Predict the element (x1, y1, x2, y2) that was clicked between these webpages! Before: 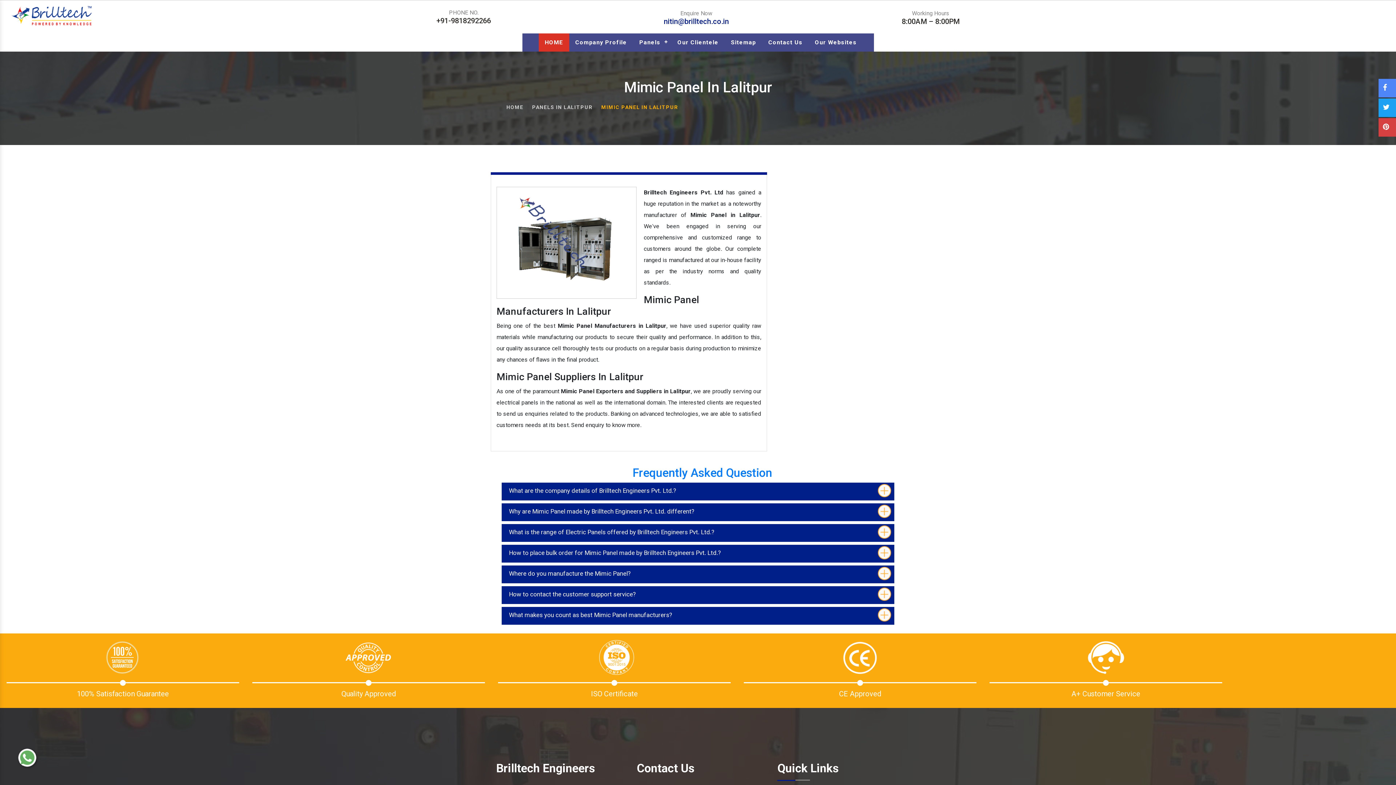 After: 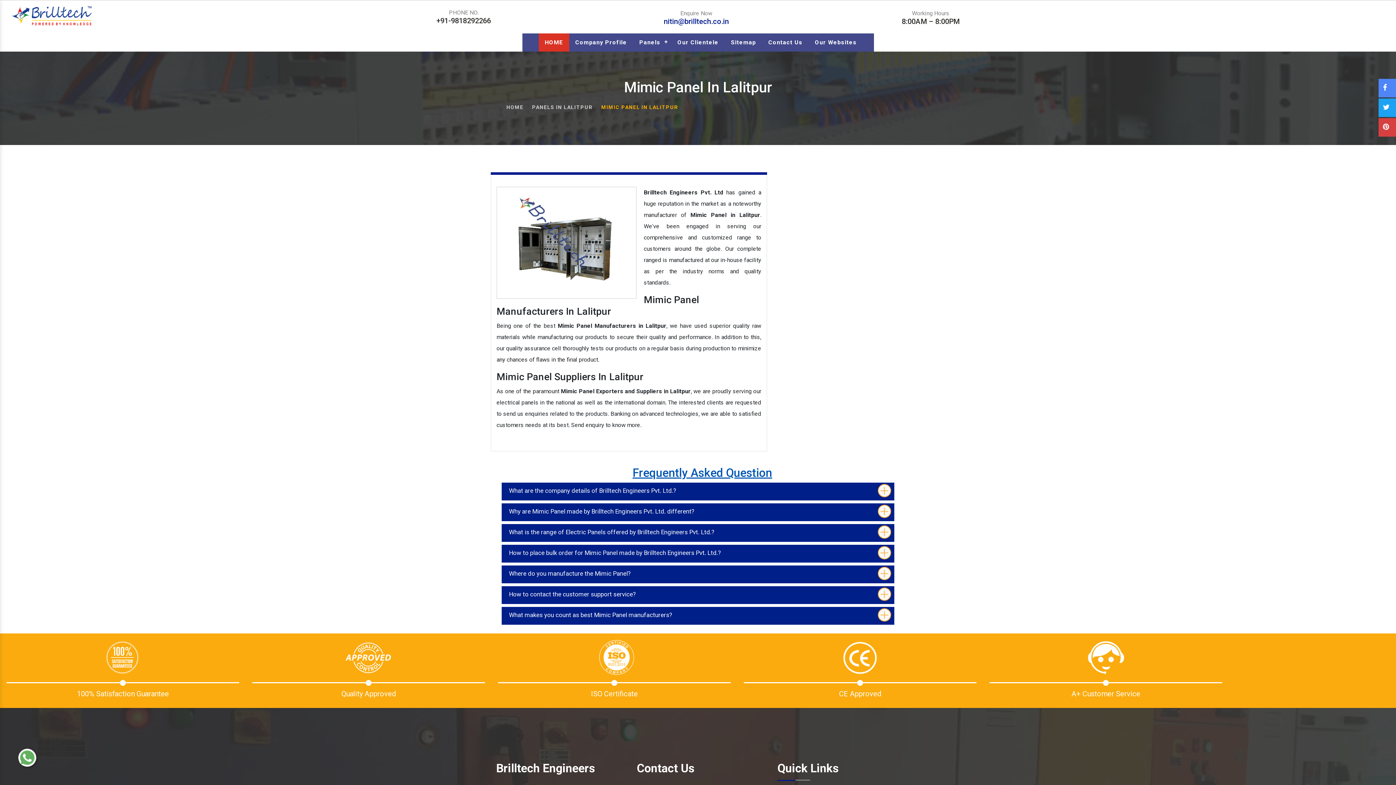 Action: label: Frequently Asked Question bbox: (496, 466, 900, 480)